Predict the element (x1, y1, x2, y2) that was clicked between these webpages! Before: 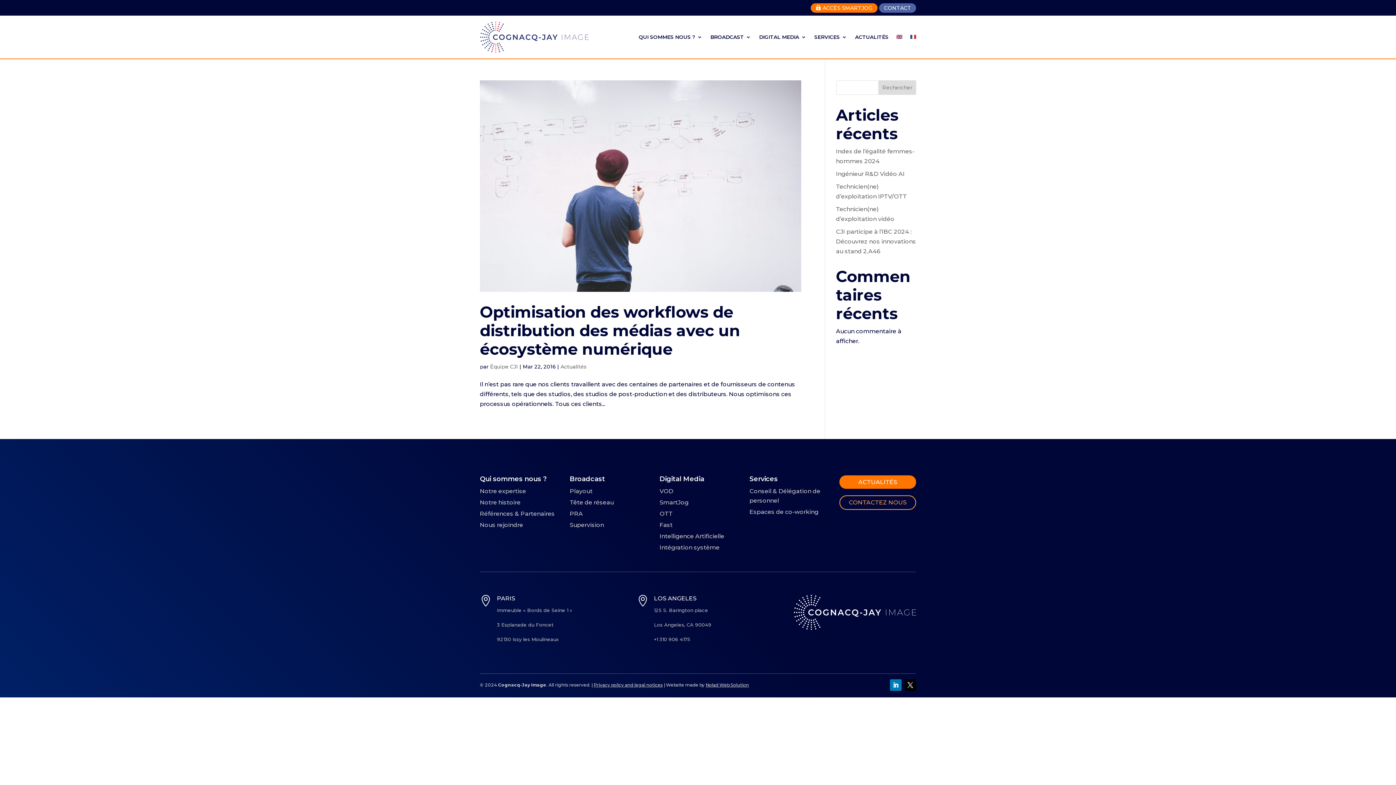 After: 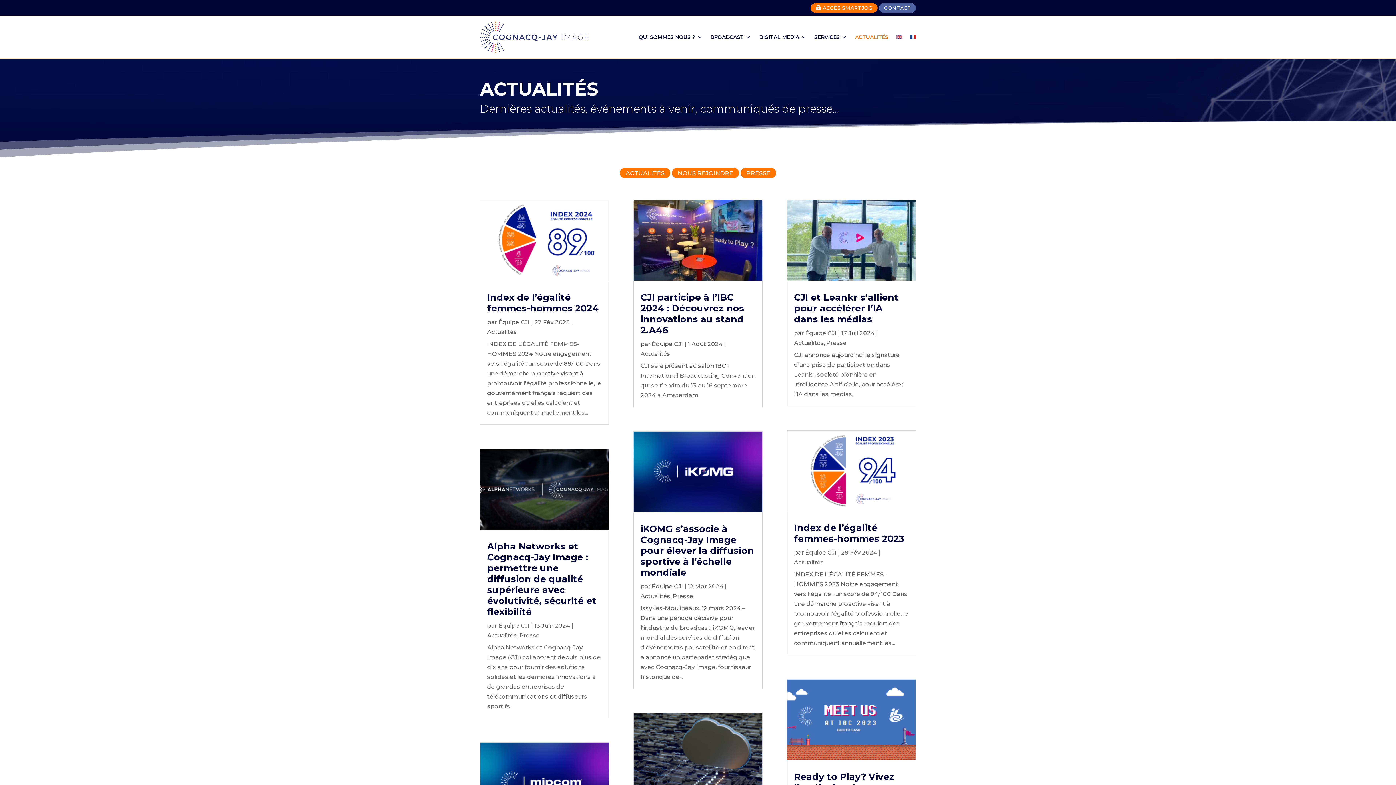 Action: label: ACTUALITÉS bbox: (855, 21, 888, 52)